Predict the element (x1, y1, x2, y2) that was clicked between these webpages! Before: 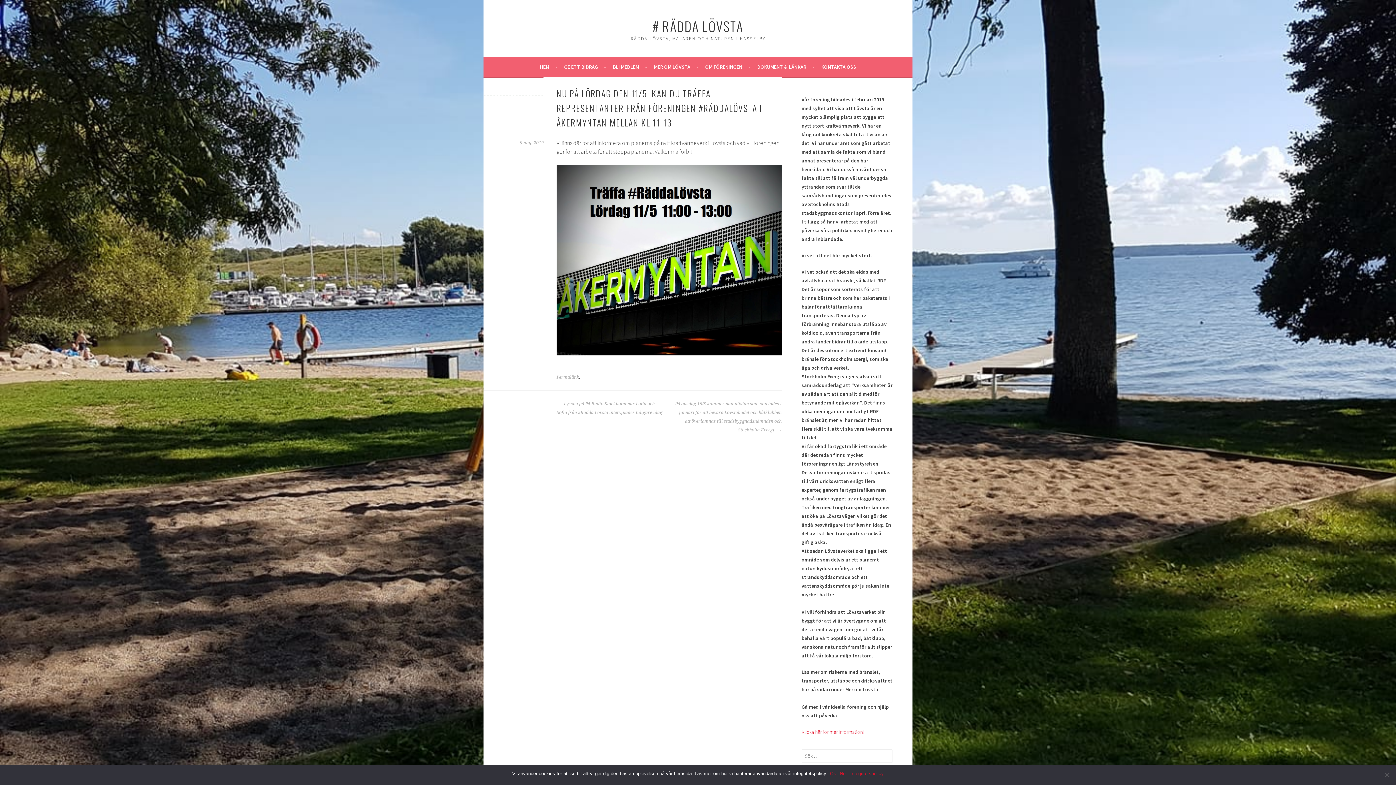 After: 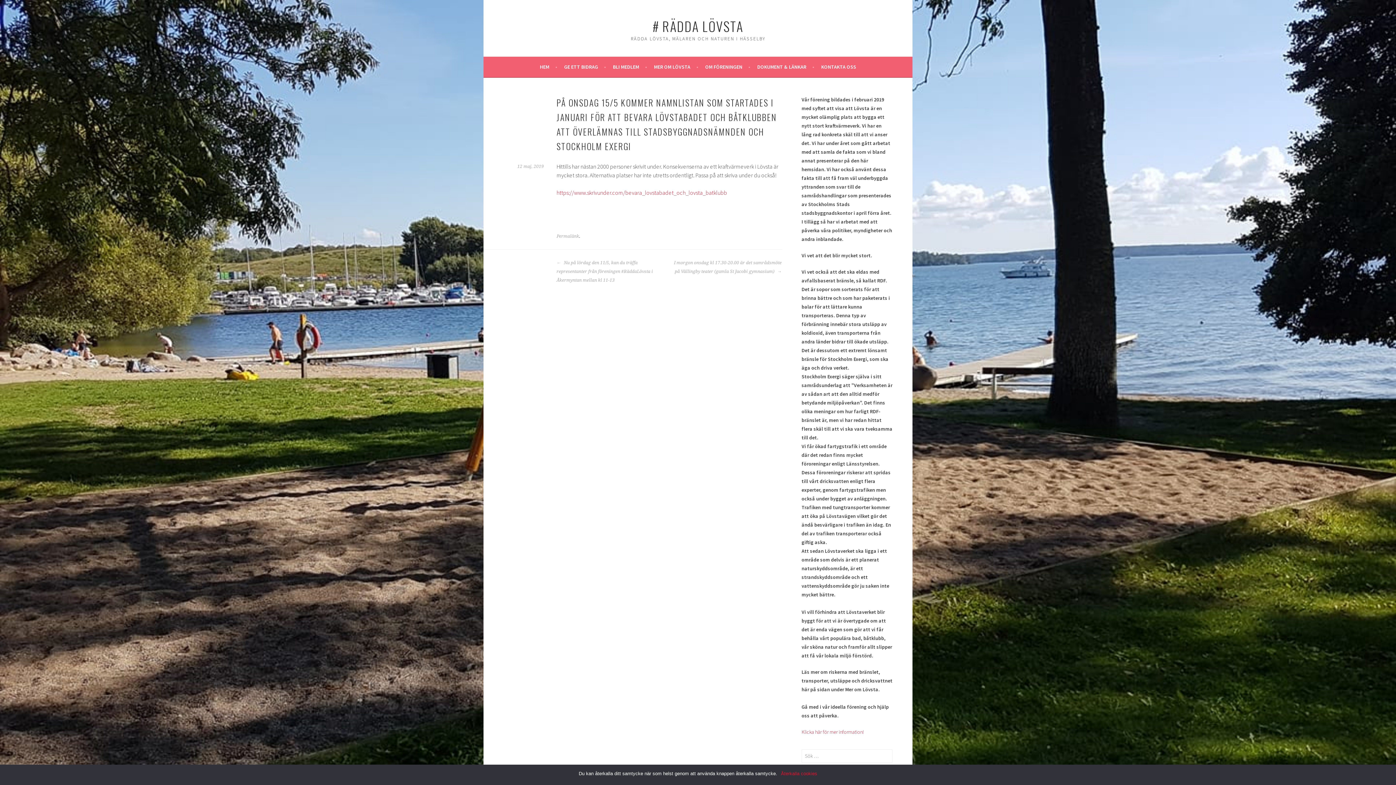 Action: label: På onsdag 15/5 kommer namnlistan som startades i januari för att bevara Lövstabadet och båtklubben att överlämnas till stadsbyggnadsnämnden och Stockholm Exergi  bbox: (673, 399, 781, 434)